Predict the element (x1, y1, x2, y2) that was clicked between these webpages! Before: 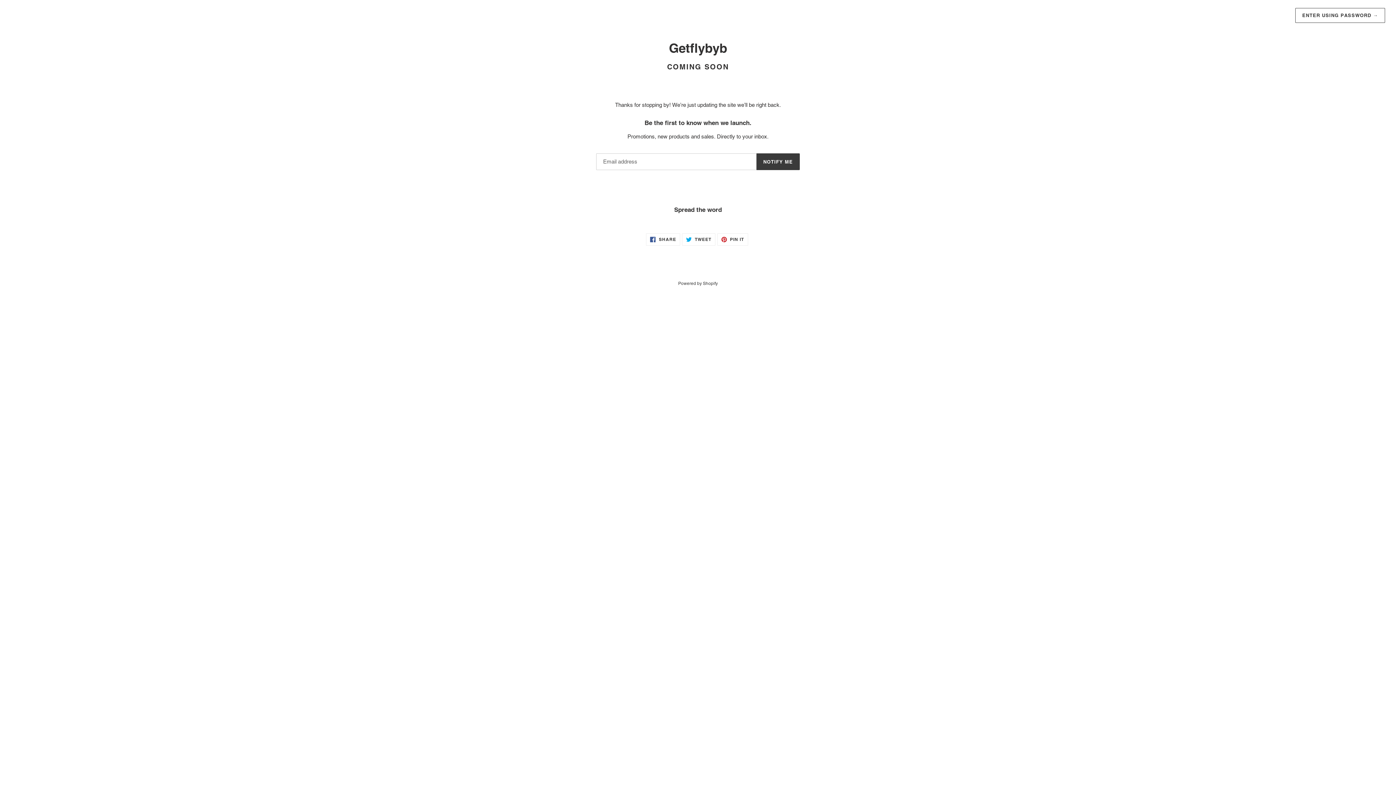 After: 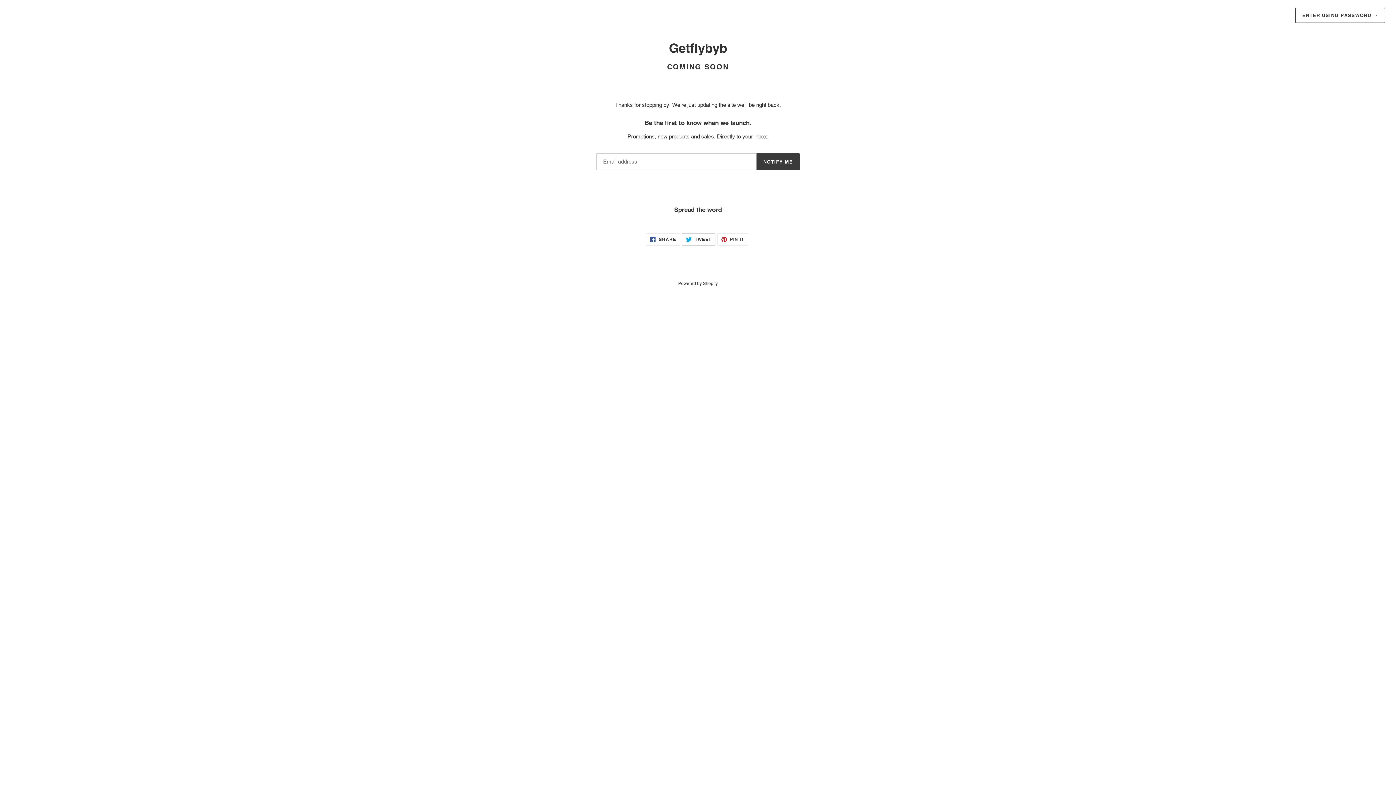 Action: label:  TWEET
TWEET ON TWITTER bbox: (682, 233, 715, 245)